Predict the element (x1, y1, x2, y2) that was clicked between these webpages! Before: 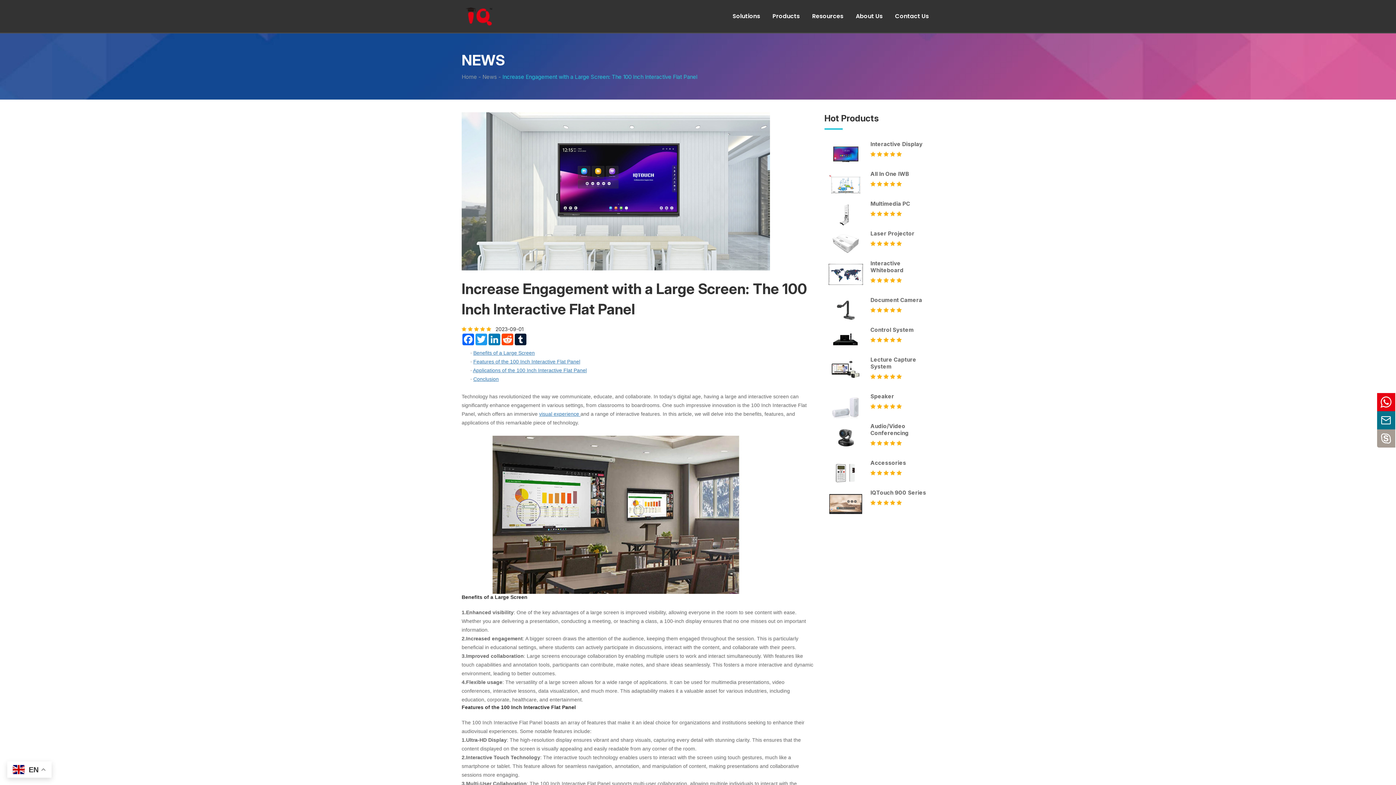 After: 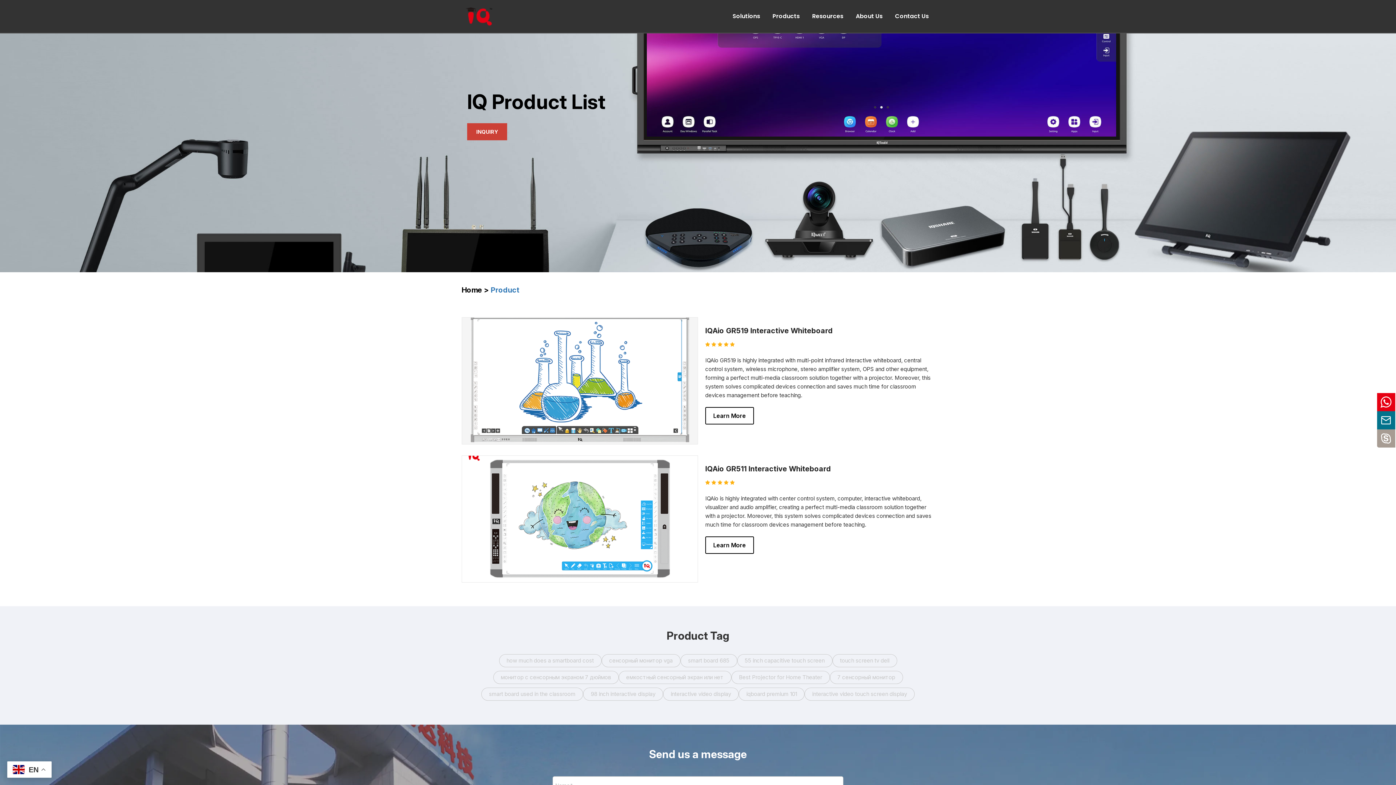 Action: label: All In One IWB bbox: (870, 170, 909, 177)